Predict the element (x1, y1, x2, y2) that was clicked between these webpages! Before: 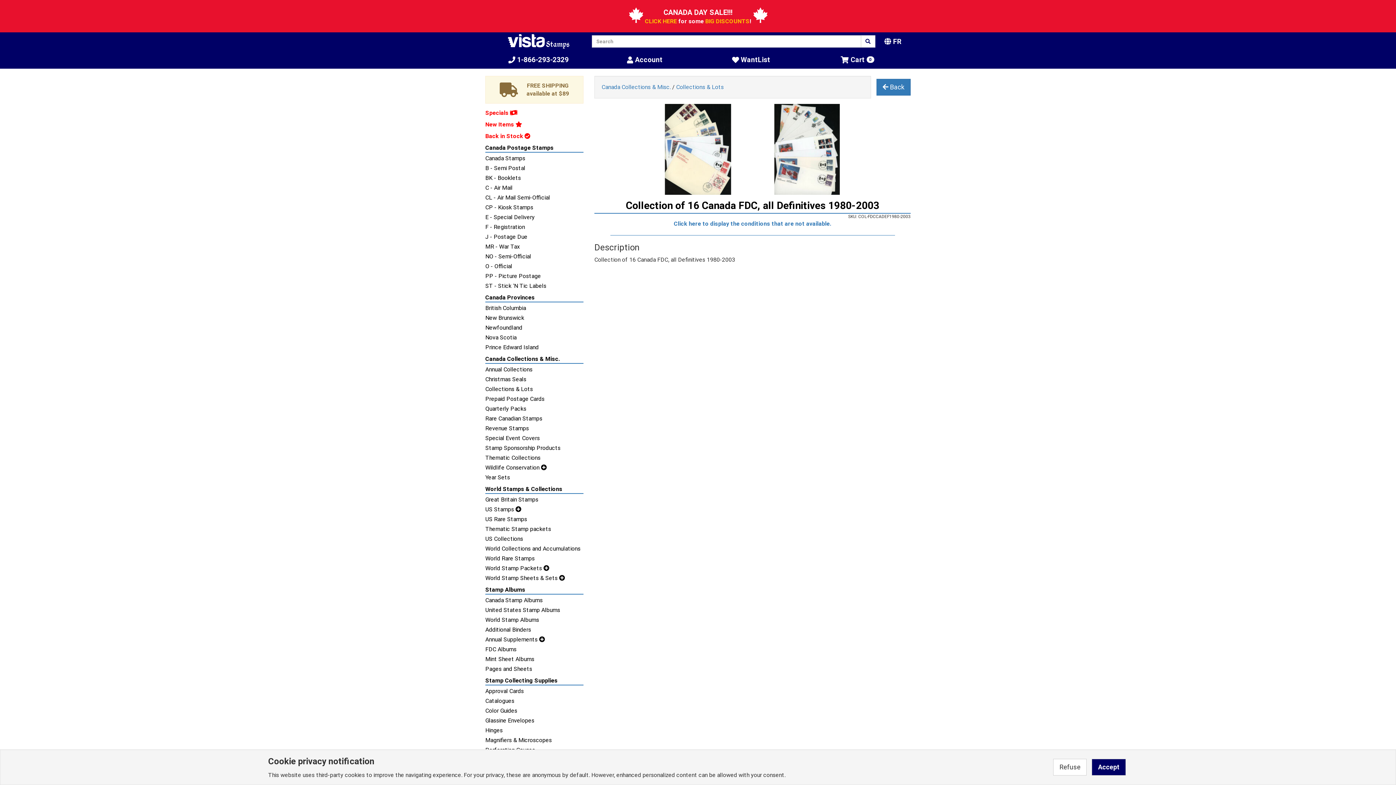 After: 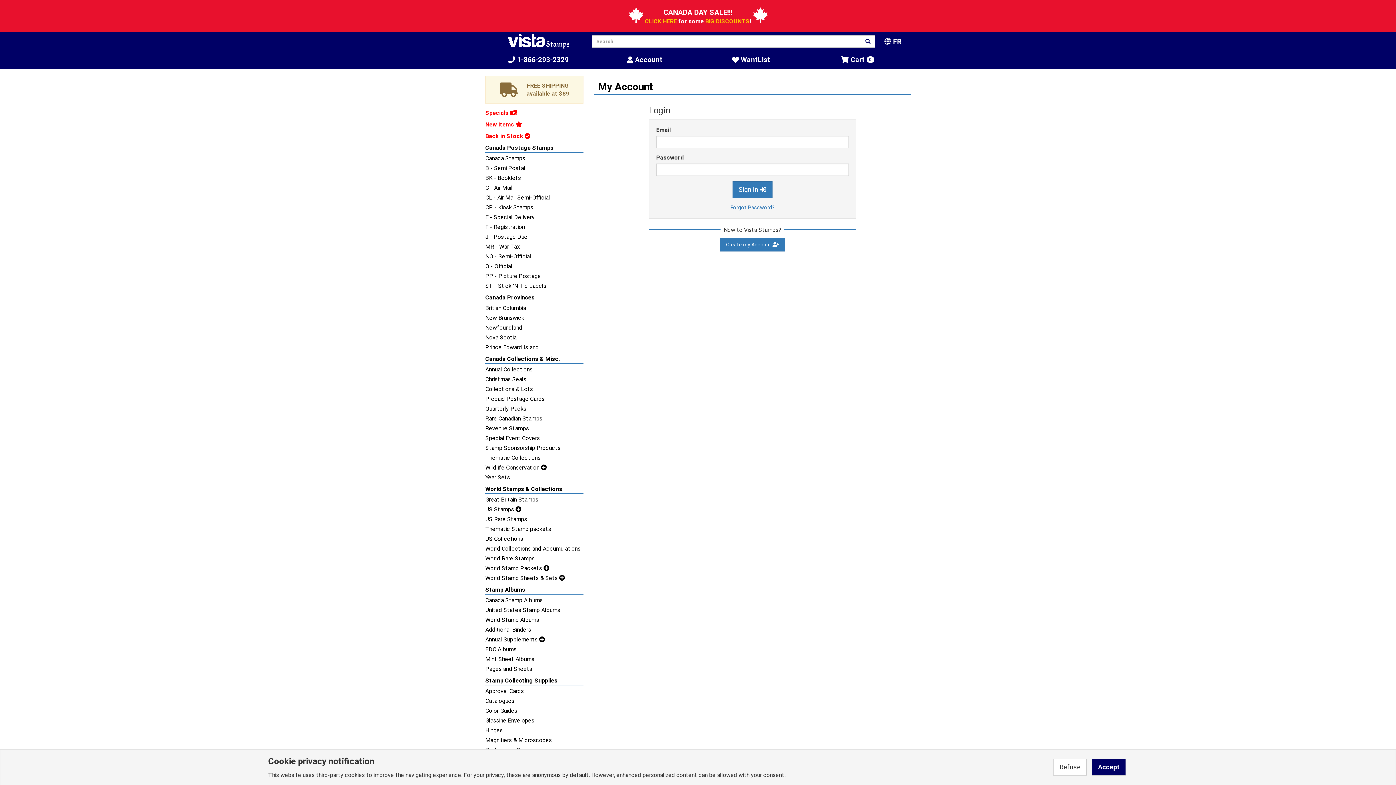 Action: bbox: (591, 50, 698, 68) label: Account